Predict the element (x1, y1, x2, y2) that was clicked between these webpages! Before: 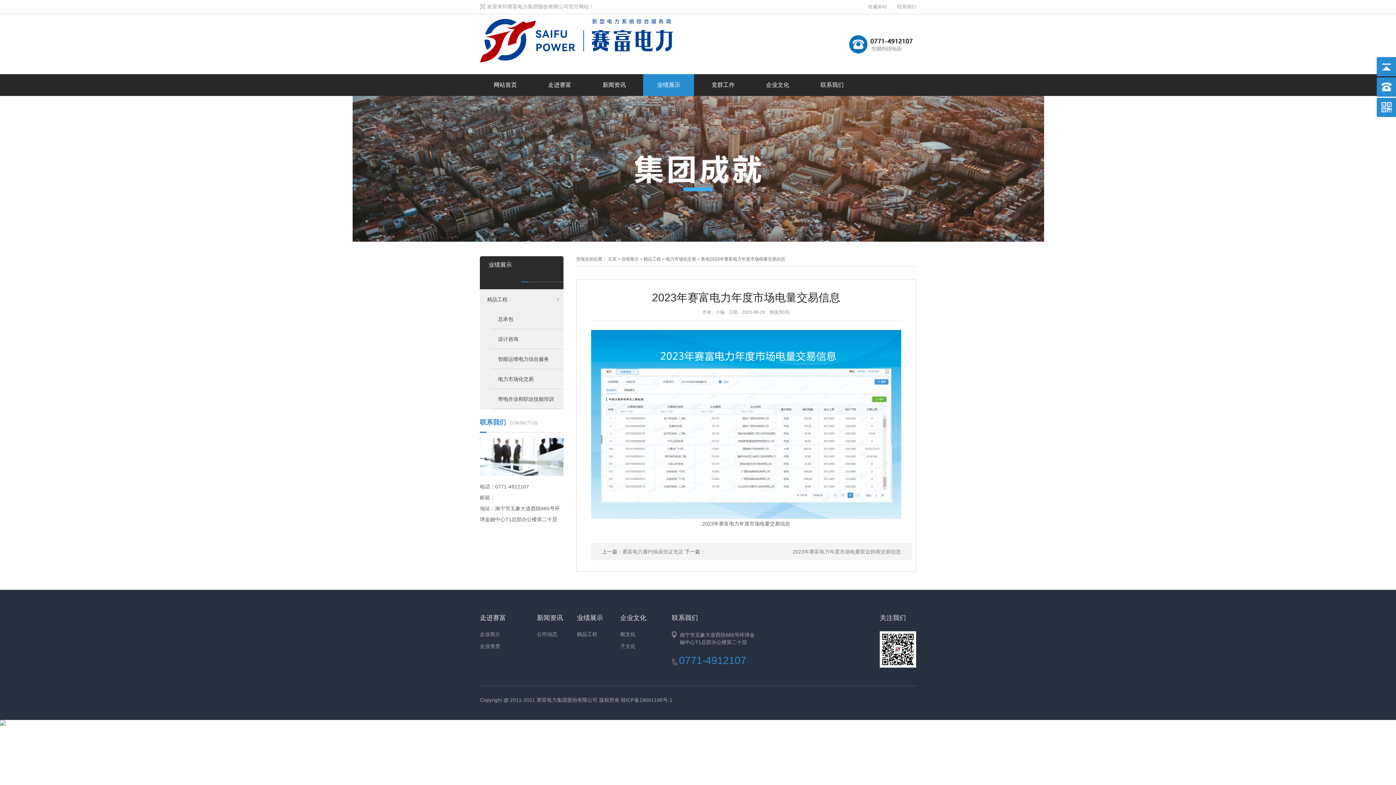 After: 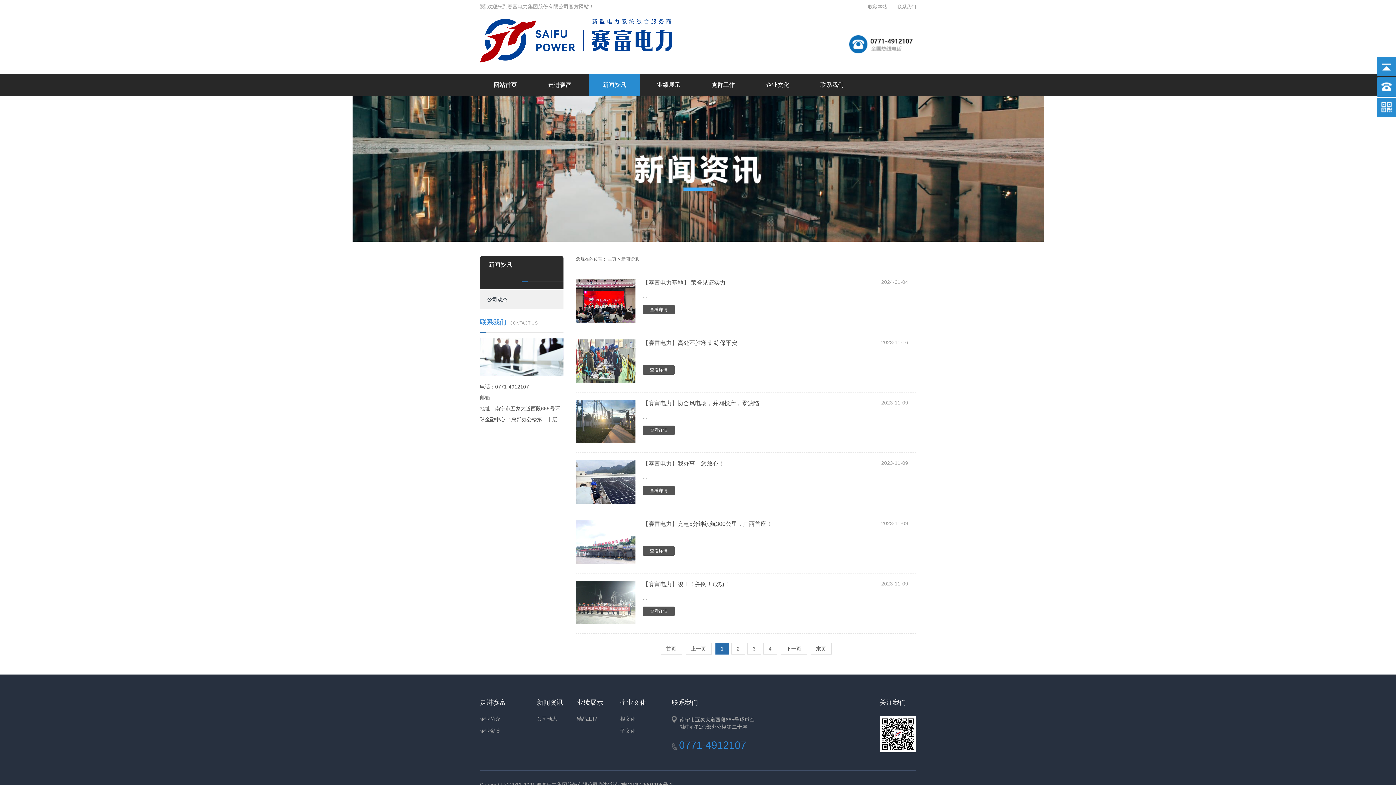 Action: label: 新闻资讯 bbox: (588, 74, 639, 96)